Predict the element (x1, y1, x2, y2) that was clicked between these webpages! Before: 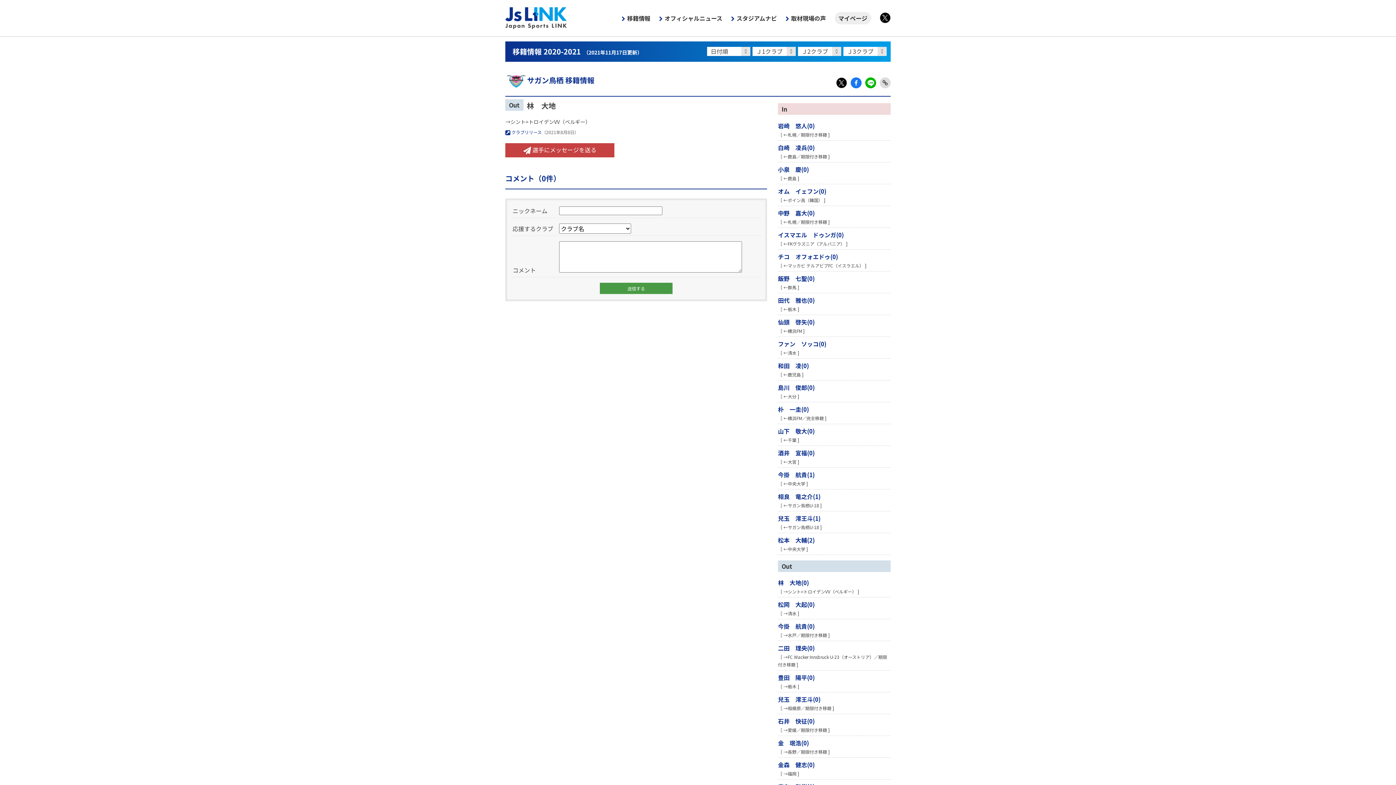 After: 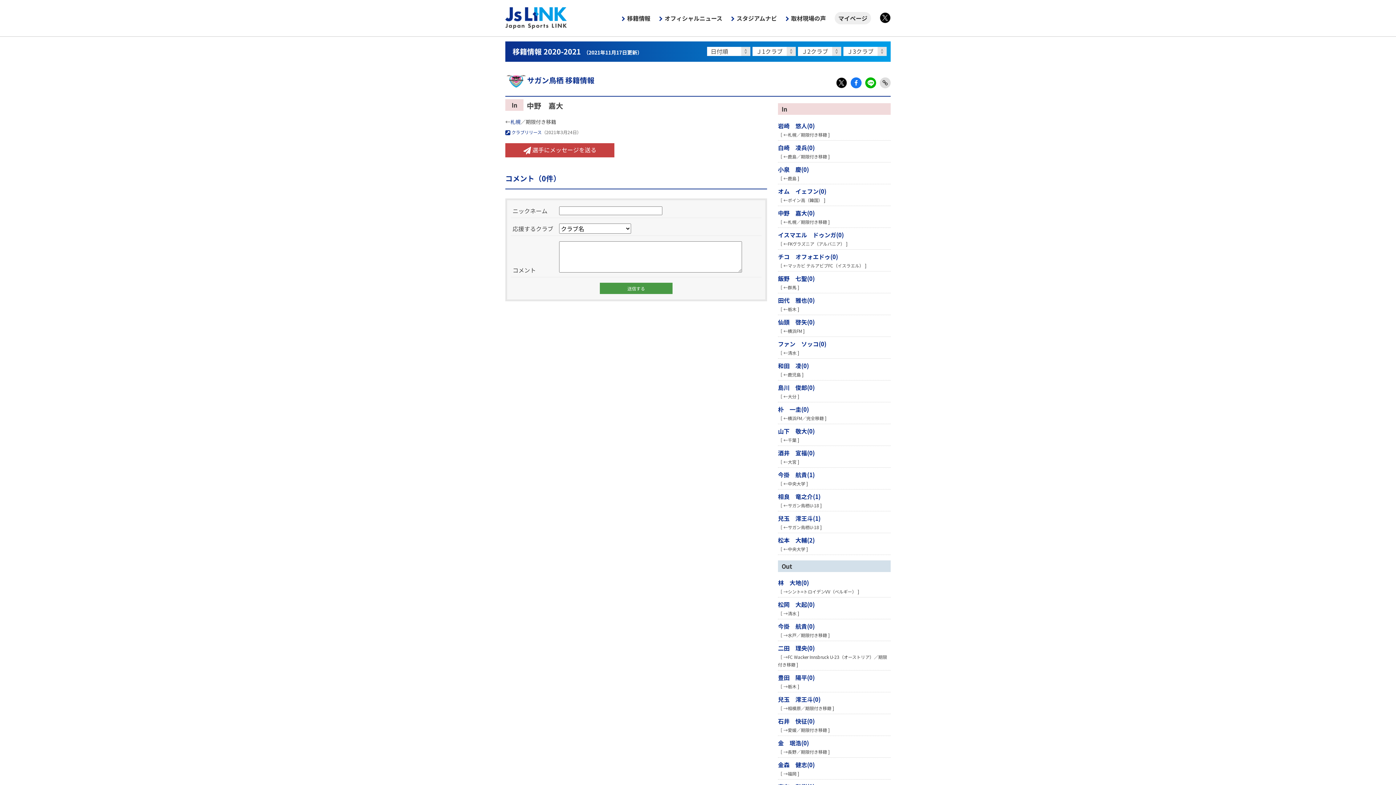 Action: bbox: (778, 208, 815, 217) label: 中野　嘉大(0)